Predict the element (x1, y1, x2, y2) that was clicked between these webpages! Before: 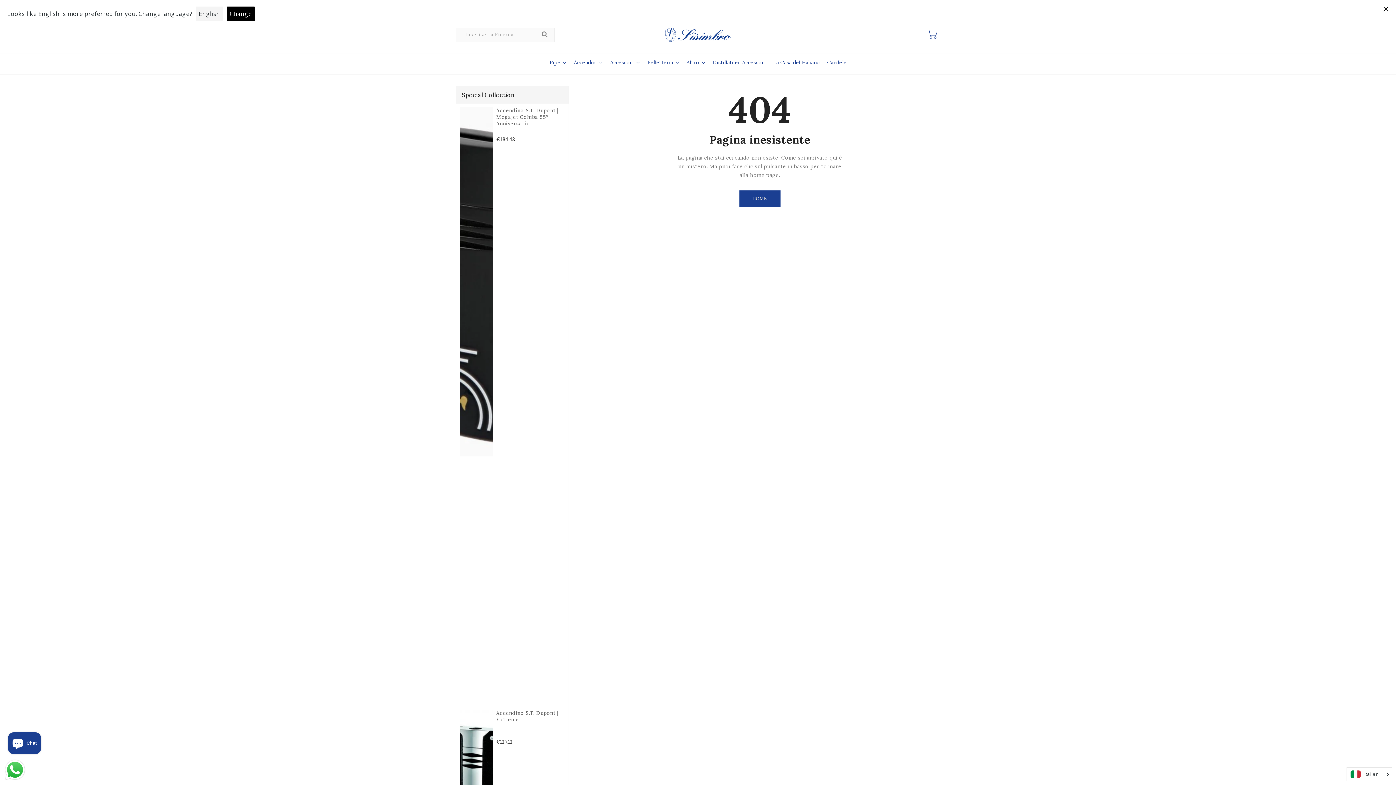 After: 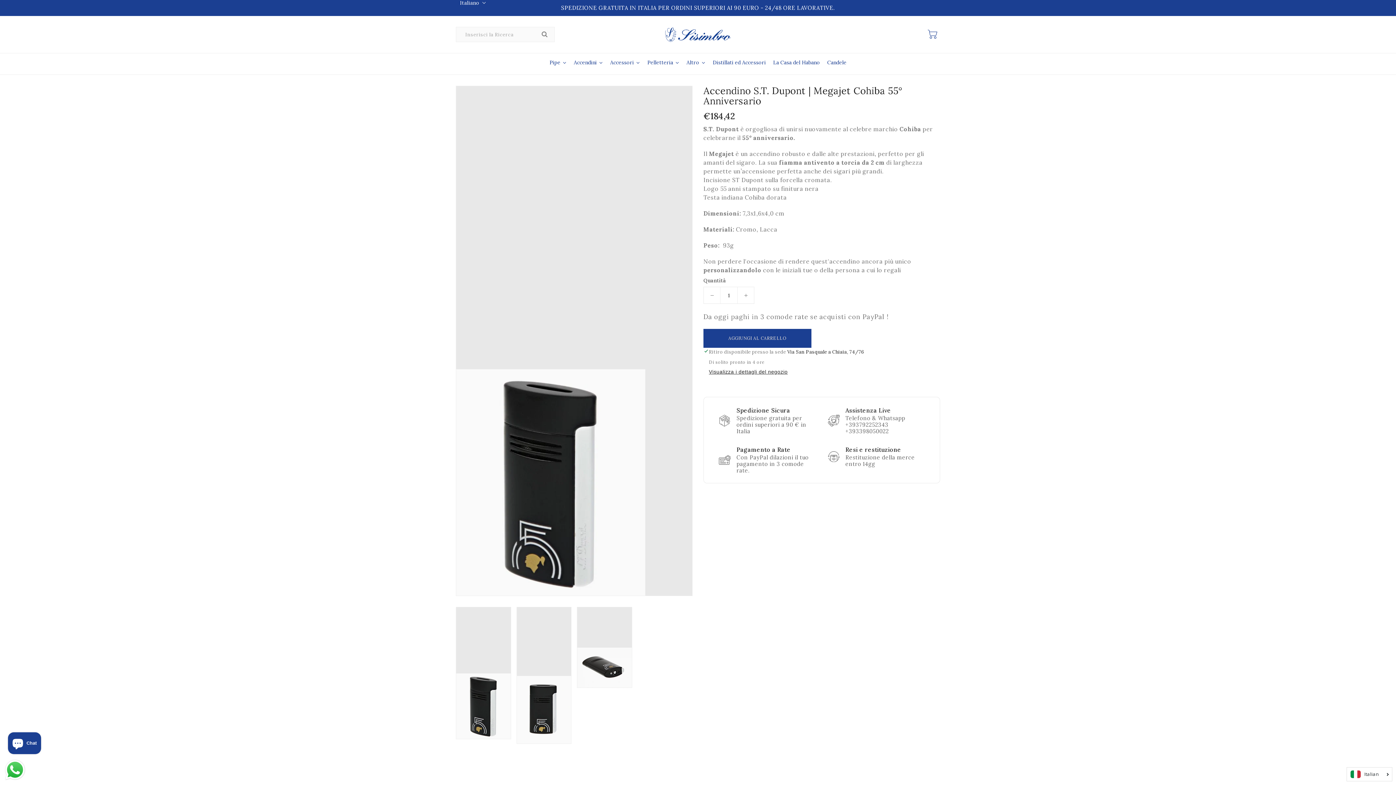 Action: bbox: (460, 107, 492, 706)